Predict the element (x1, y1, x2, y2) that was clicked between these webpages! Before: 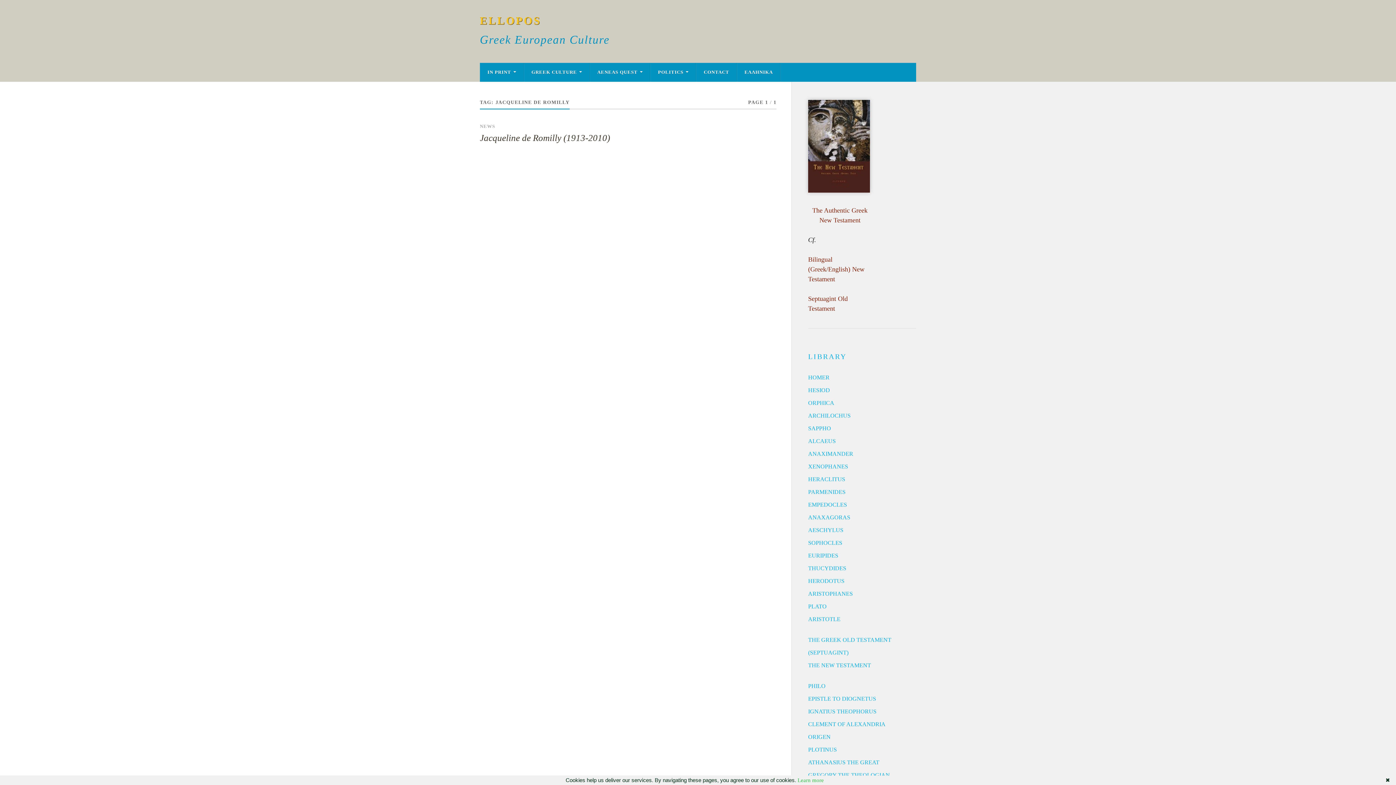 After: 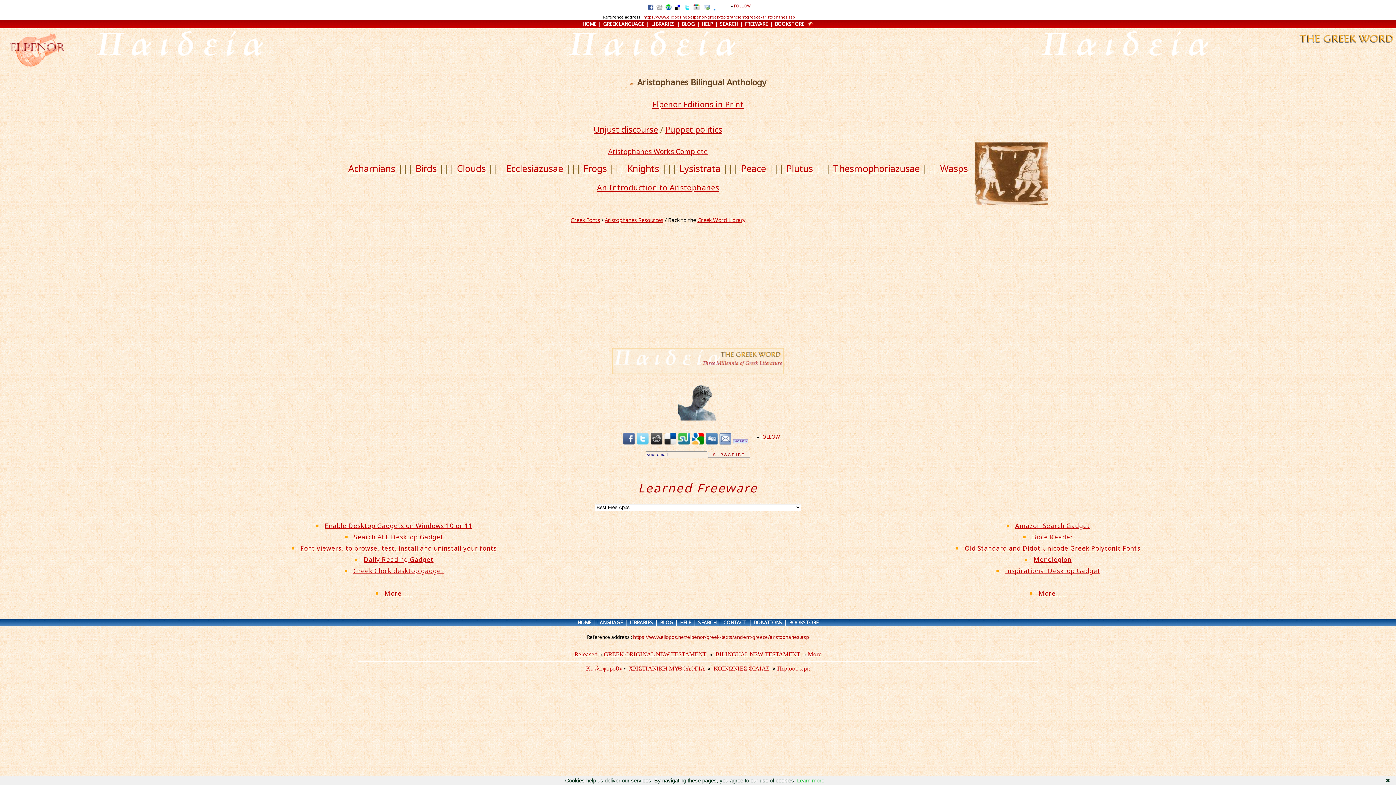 Action: label: ARISTOPHANES bbox: (808, 590, 853, 597)